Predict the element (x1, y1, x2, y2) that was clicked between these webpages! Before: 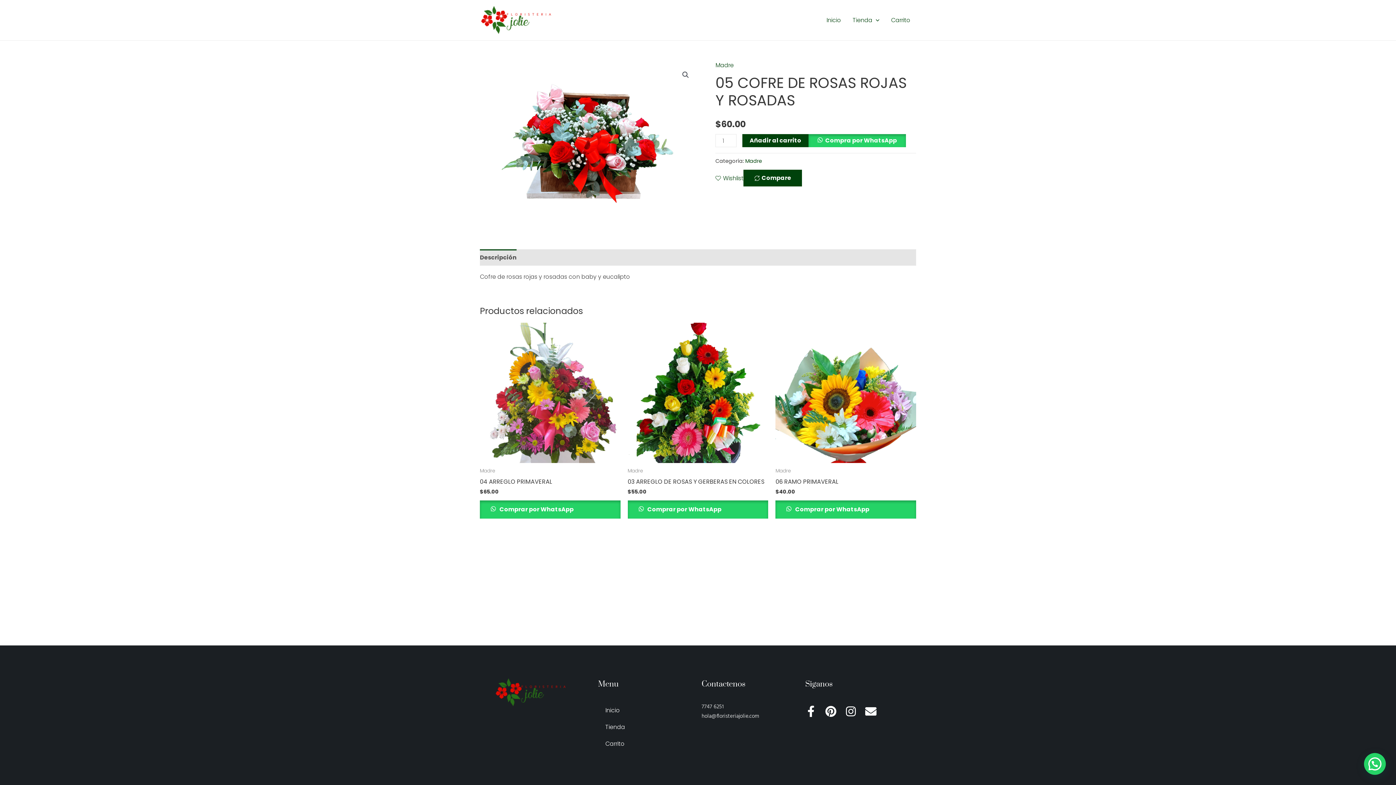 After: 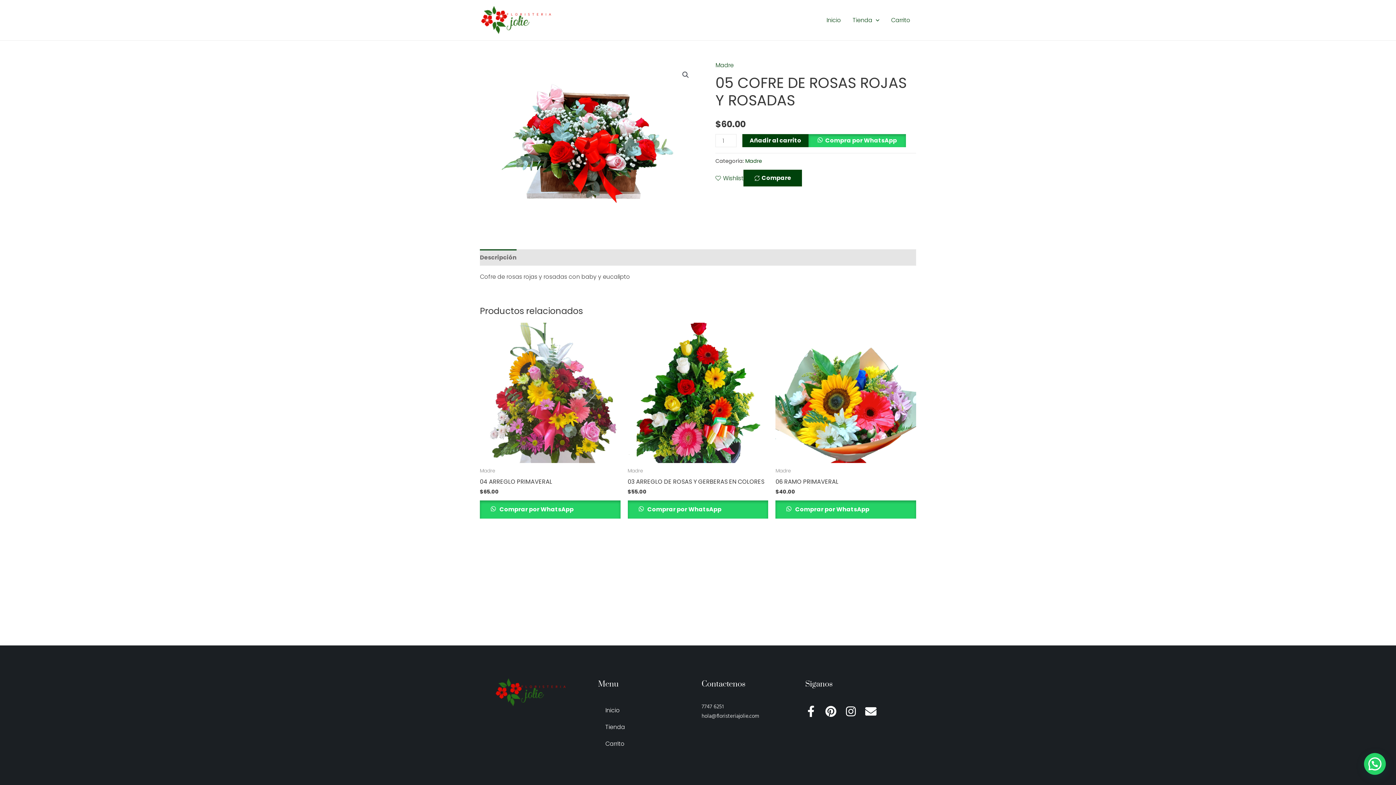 Action: label: Descripción bbox: (480, 249, 516, 265)